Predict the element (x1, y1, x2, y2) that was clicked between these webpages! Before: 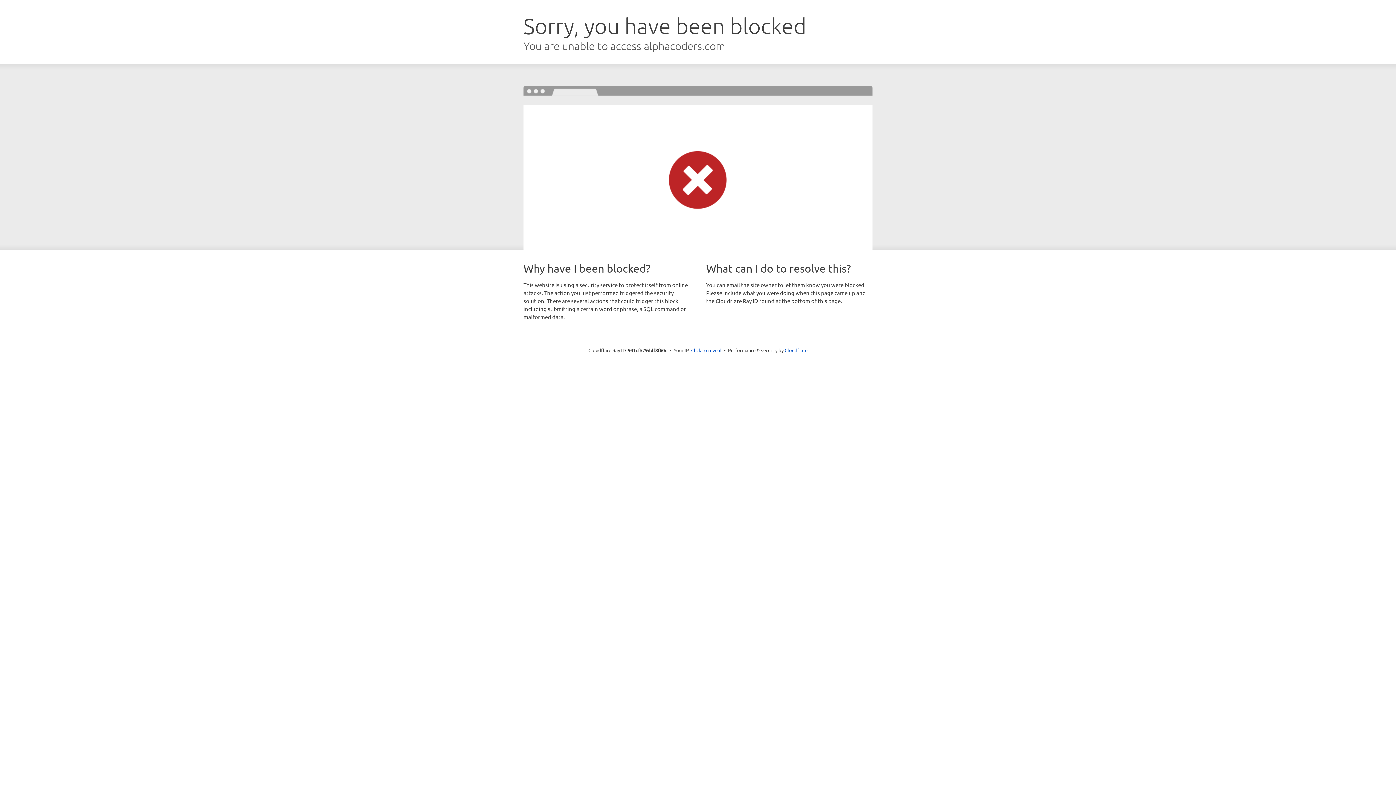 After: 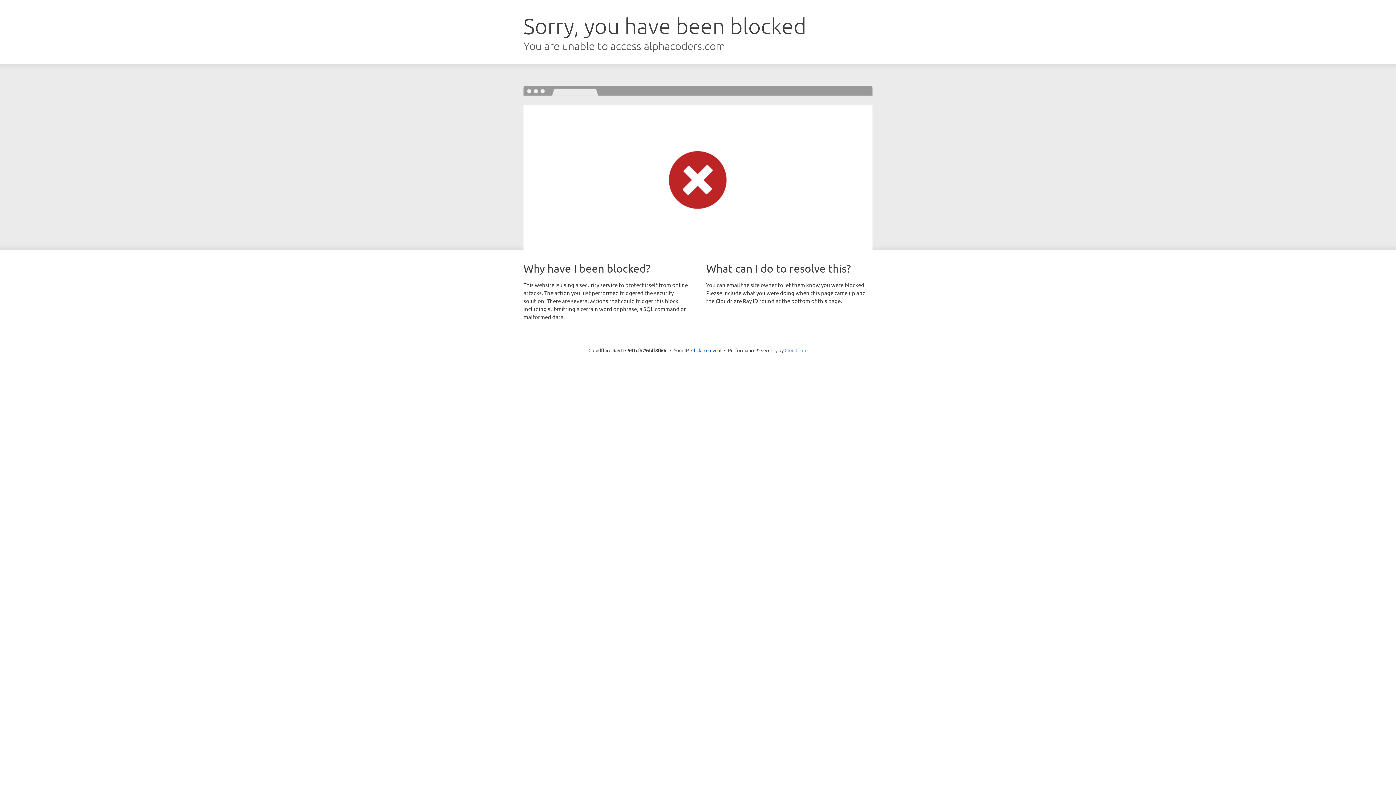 Action: label: Cloudflare bbox: (784, 347, 807, 353)